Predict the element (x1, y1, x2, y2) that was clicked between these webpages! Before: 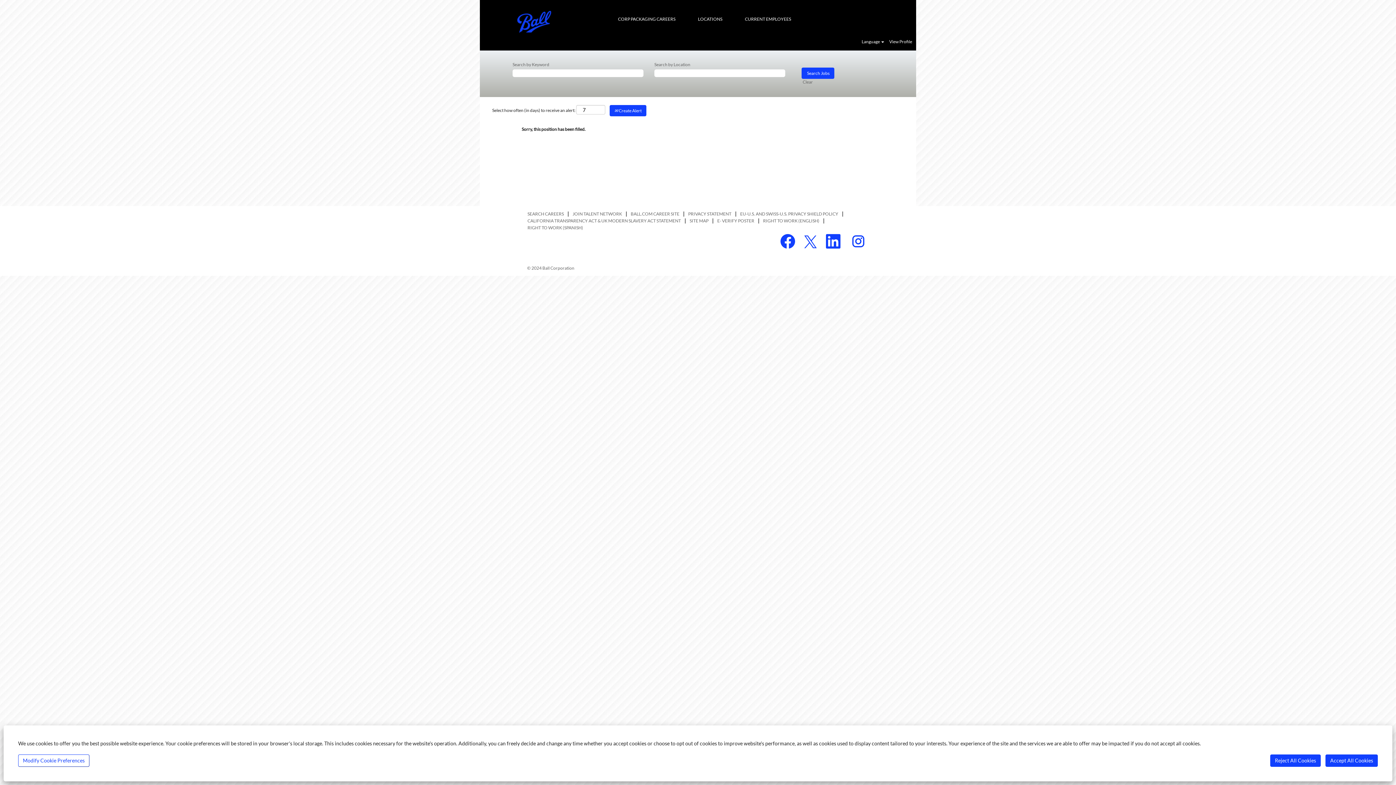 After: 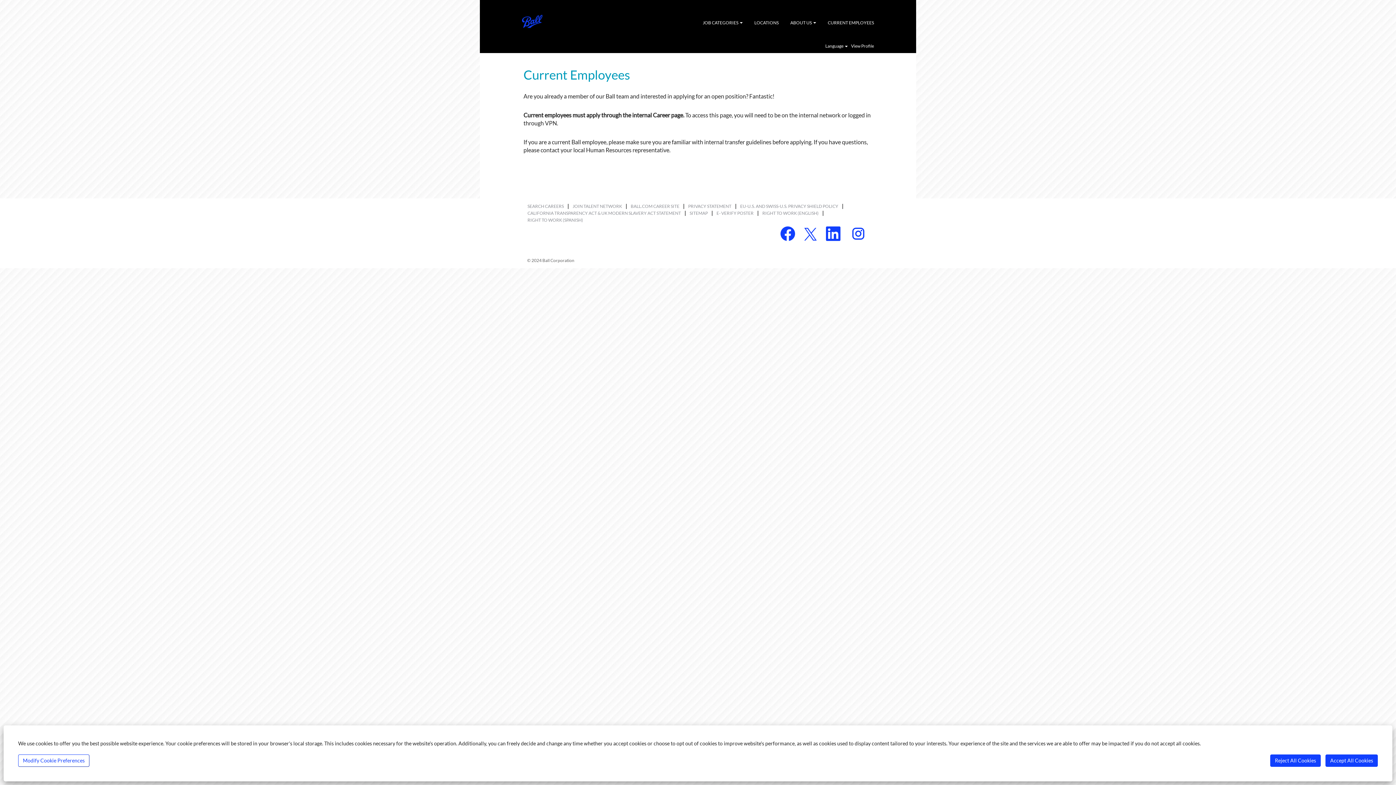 Action: bbox: (739, 12, 797, 26) label: CURRENT EMPLOYEES